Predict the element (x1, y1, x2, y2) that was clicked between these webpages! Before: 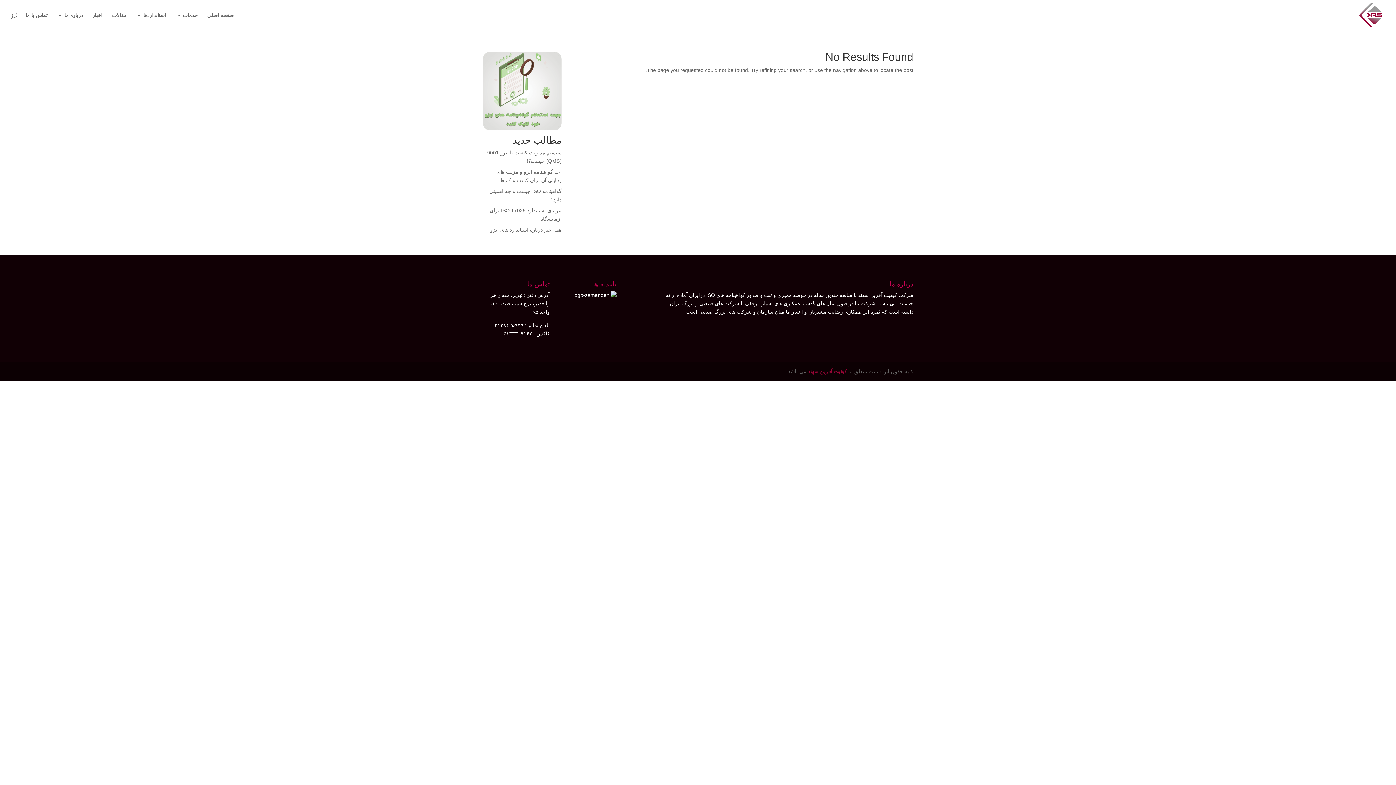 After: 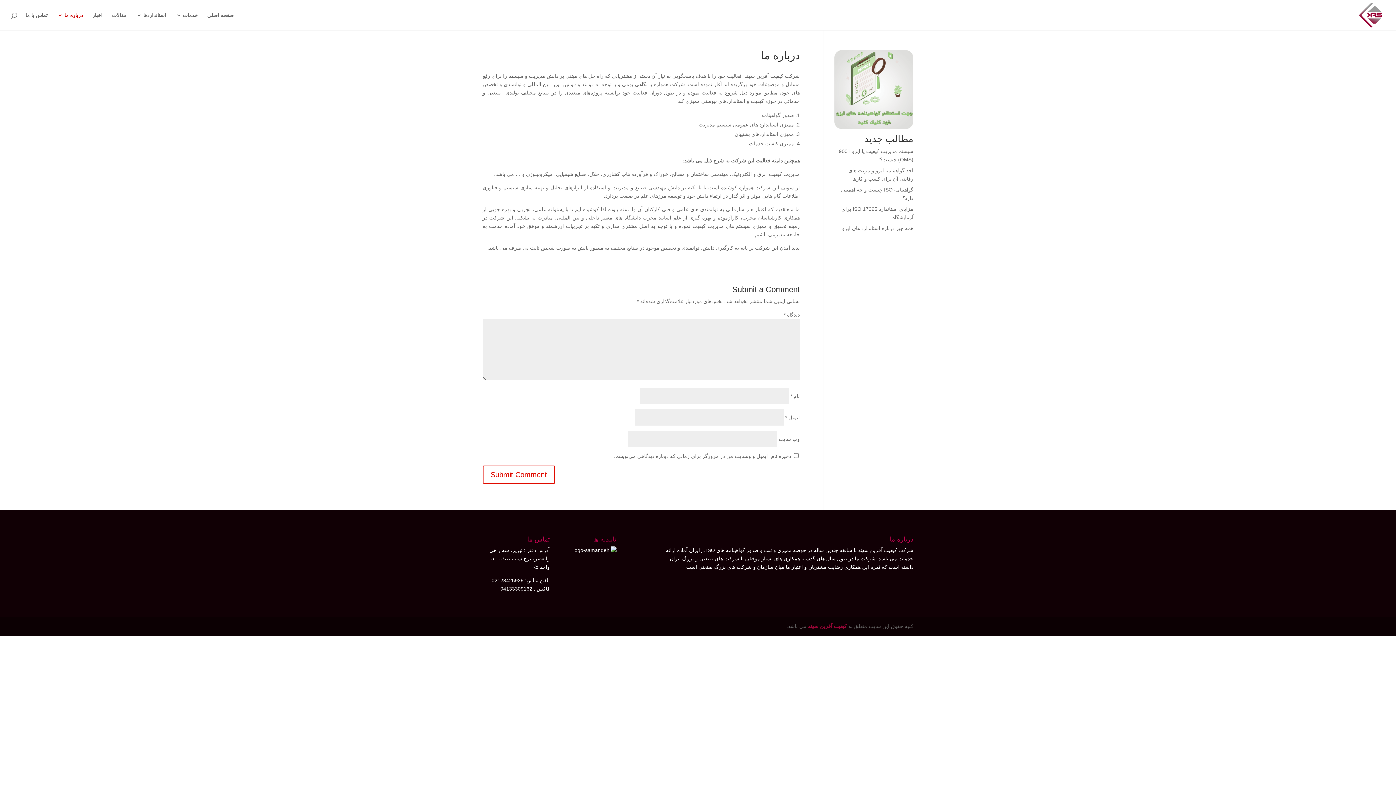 Action: label: درباره ما bbox: (57, 12, 82, 30)